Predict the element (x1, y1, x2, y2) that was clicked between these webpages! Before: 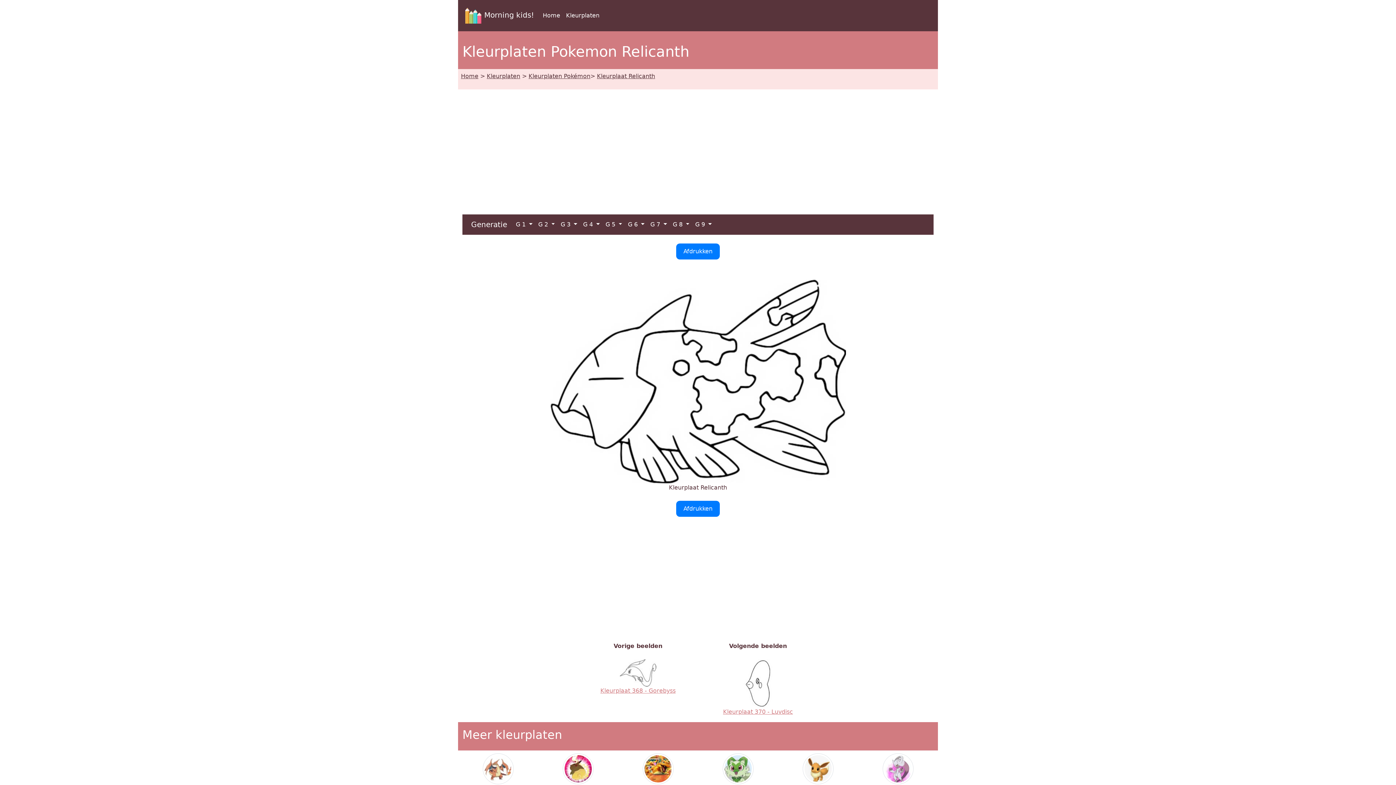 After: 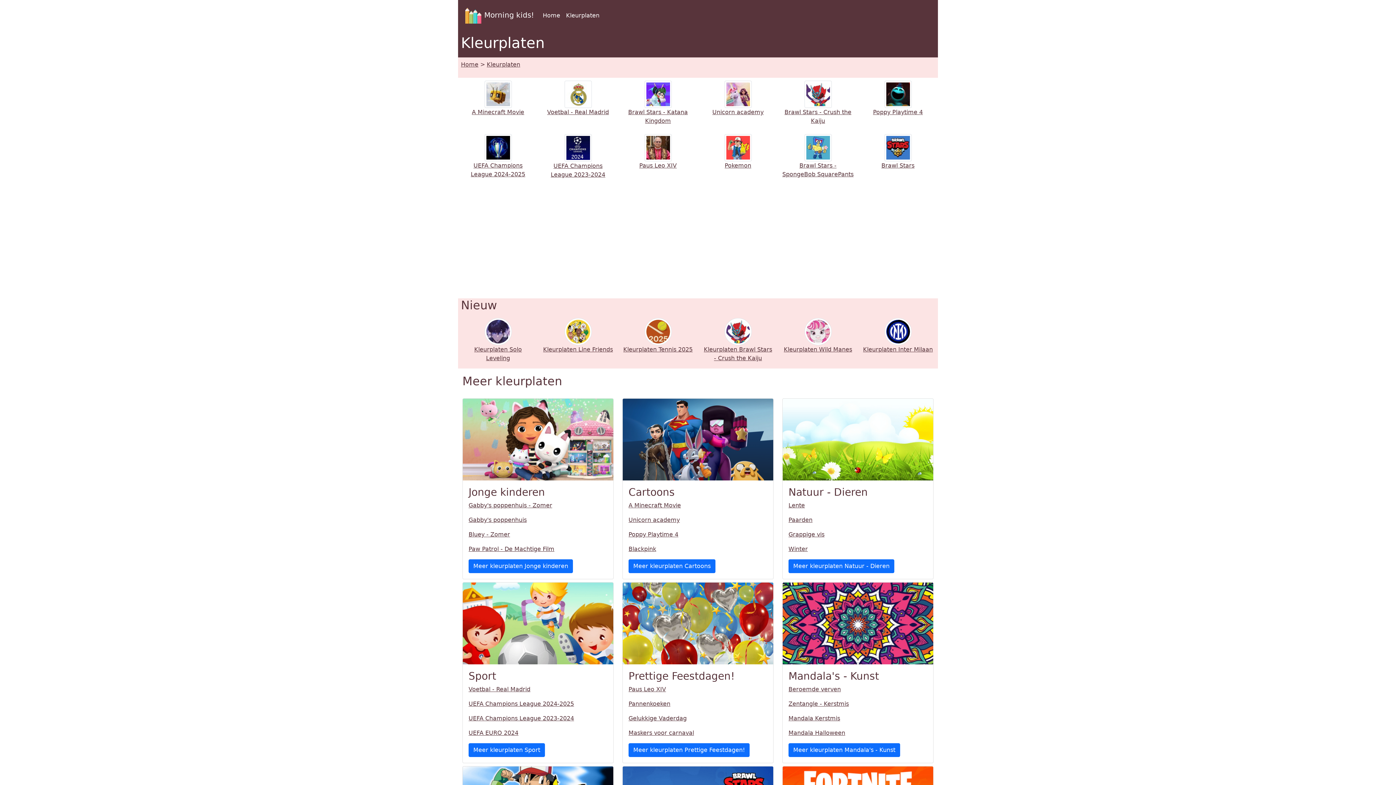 Action: bbox: (486, 72, 520, 79) label: Kleurplaten